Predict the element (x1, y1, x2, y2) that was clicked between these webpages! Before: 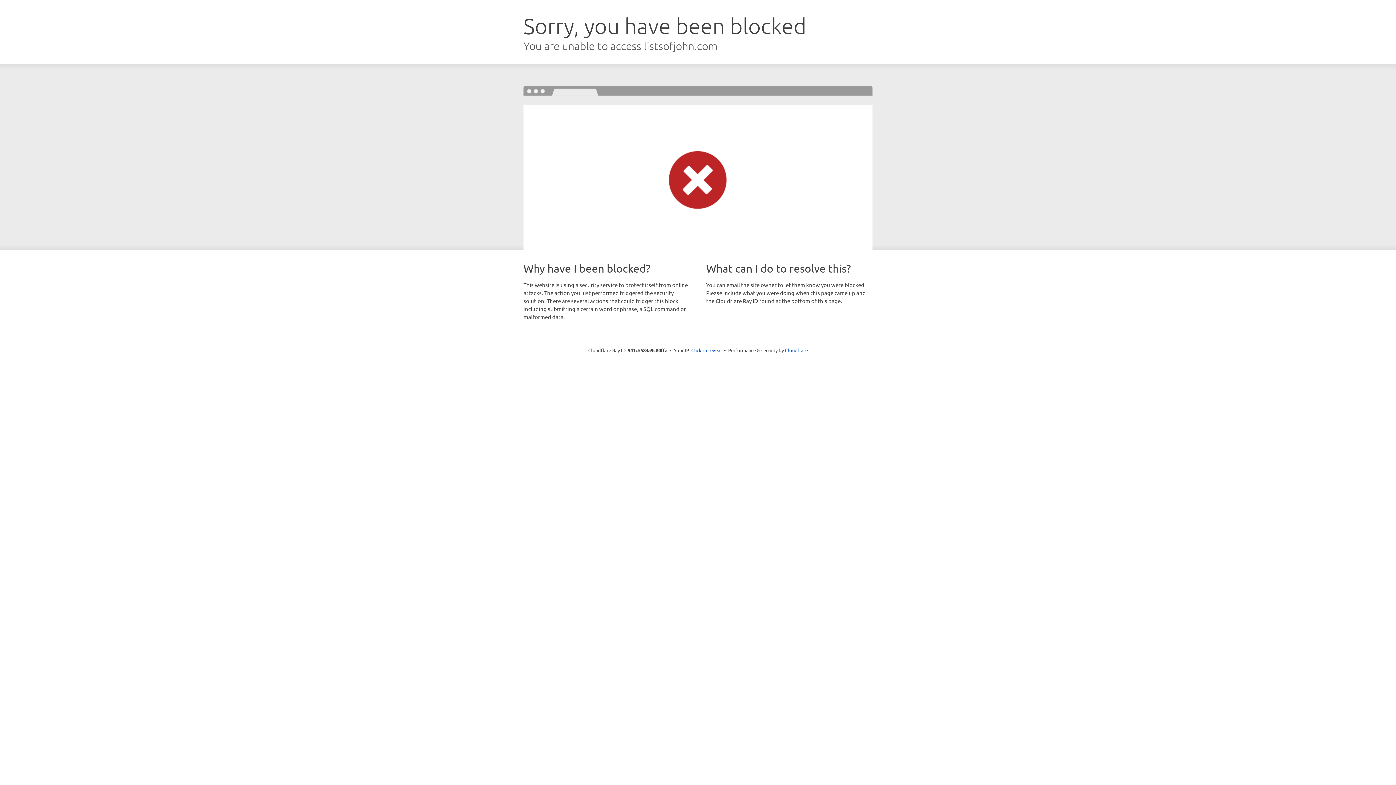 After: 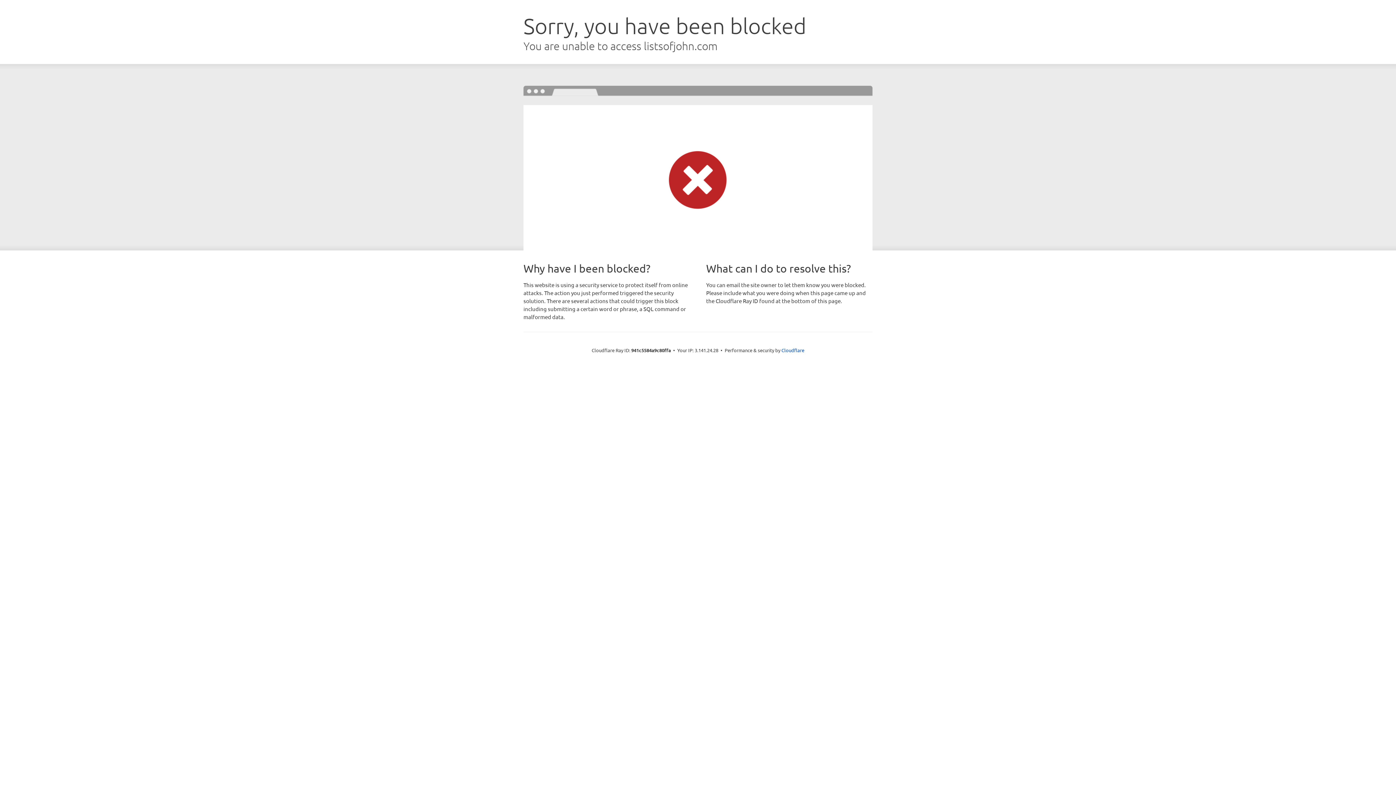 Action: bbox: (691, 346, 722, 353) label: Click to reveal